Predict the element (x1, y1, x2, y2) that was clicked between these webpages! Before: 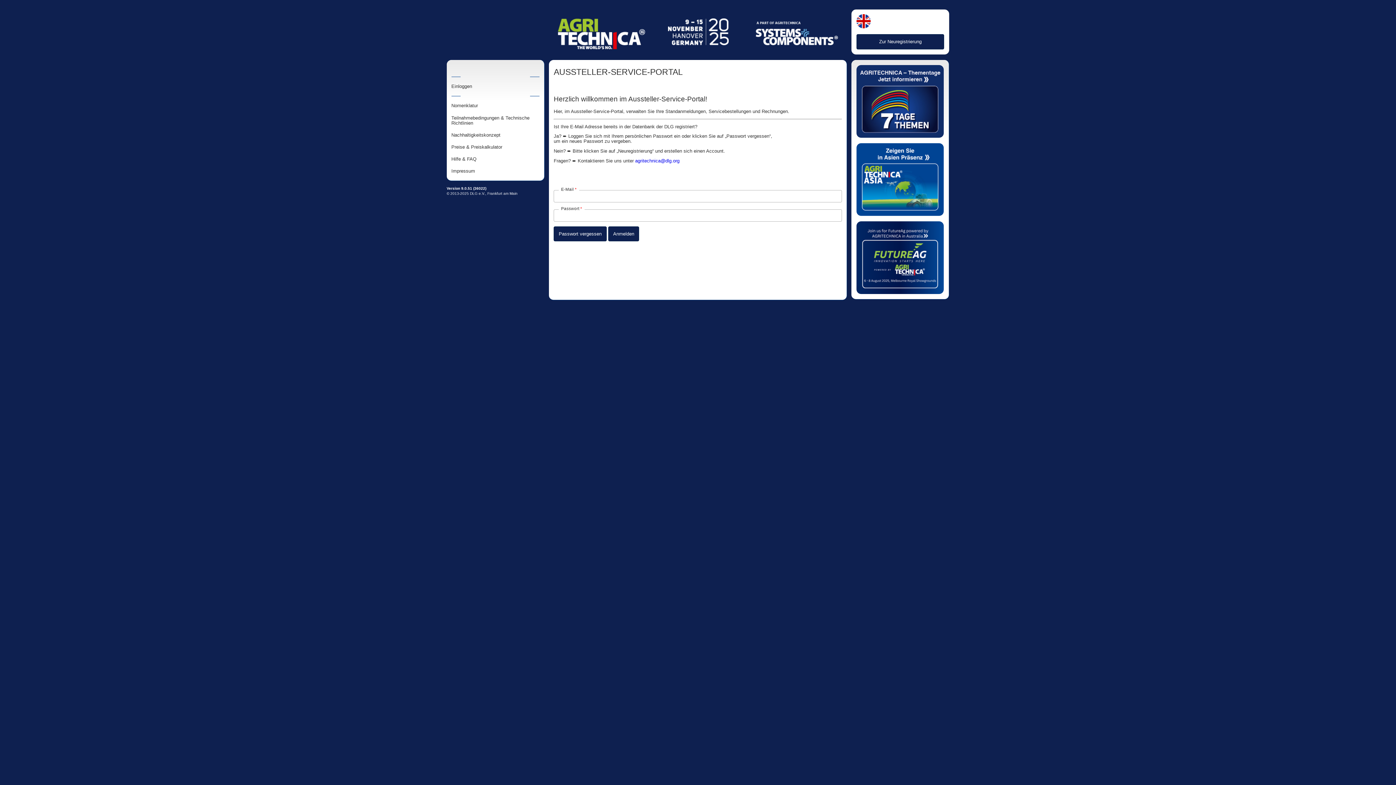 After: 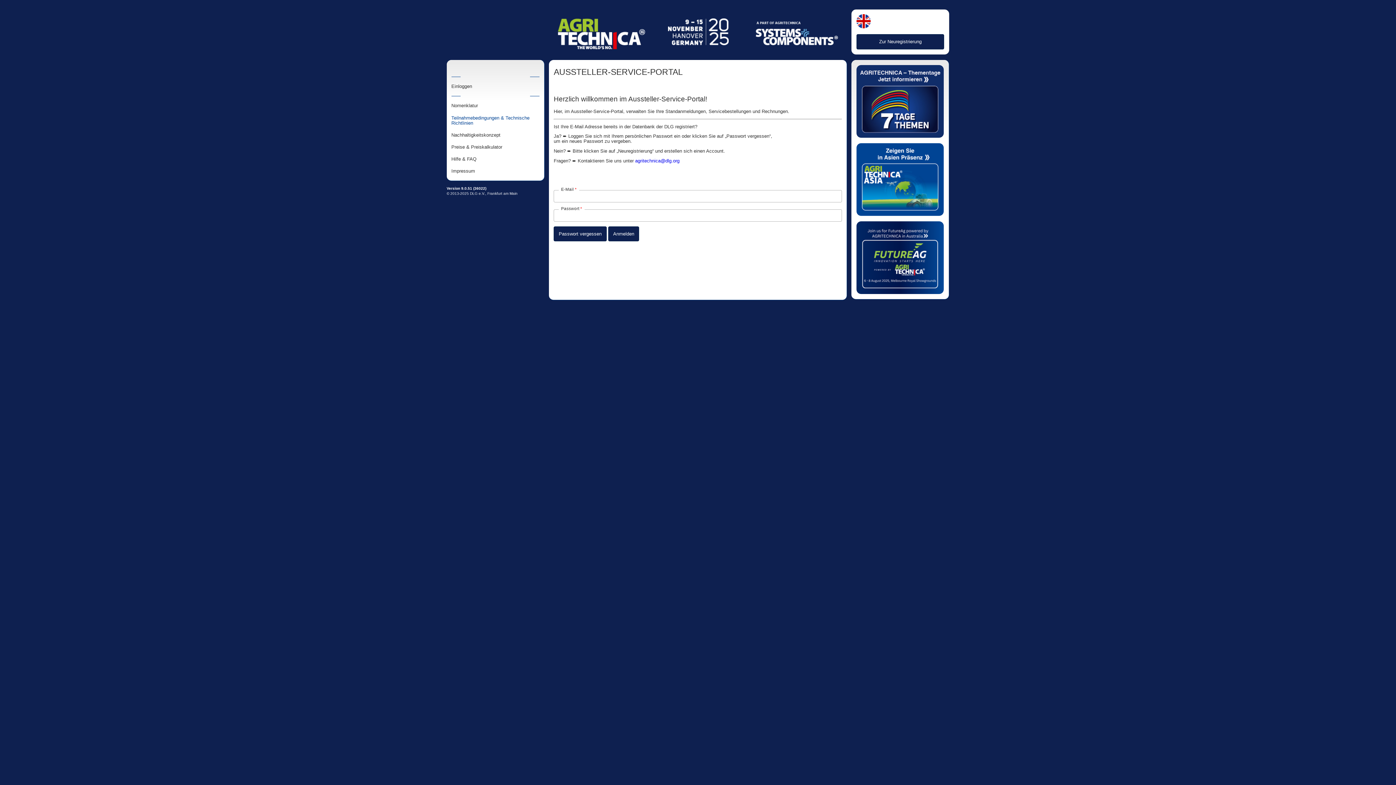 Action: label: Teilnahmebedingungen & Technische Richtlinien bbox: (451, 115, 539, 125)